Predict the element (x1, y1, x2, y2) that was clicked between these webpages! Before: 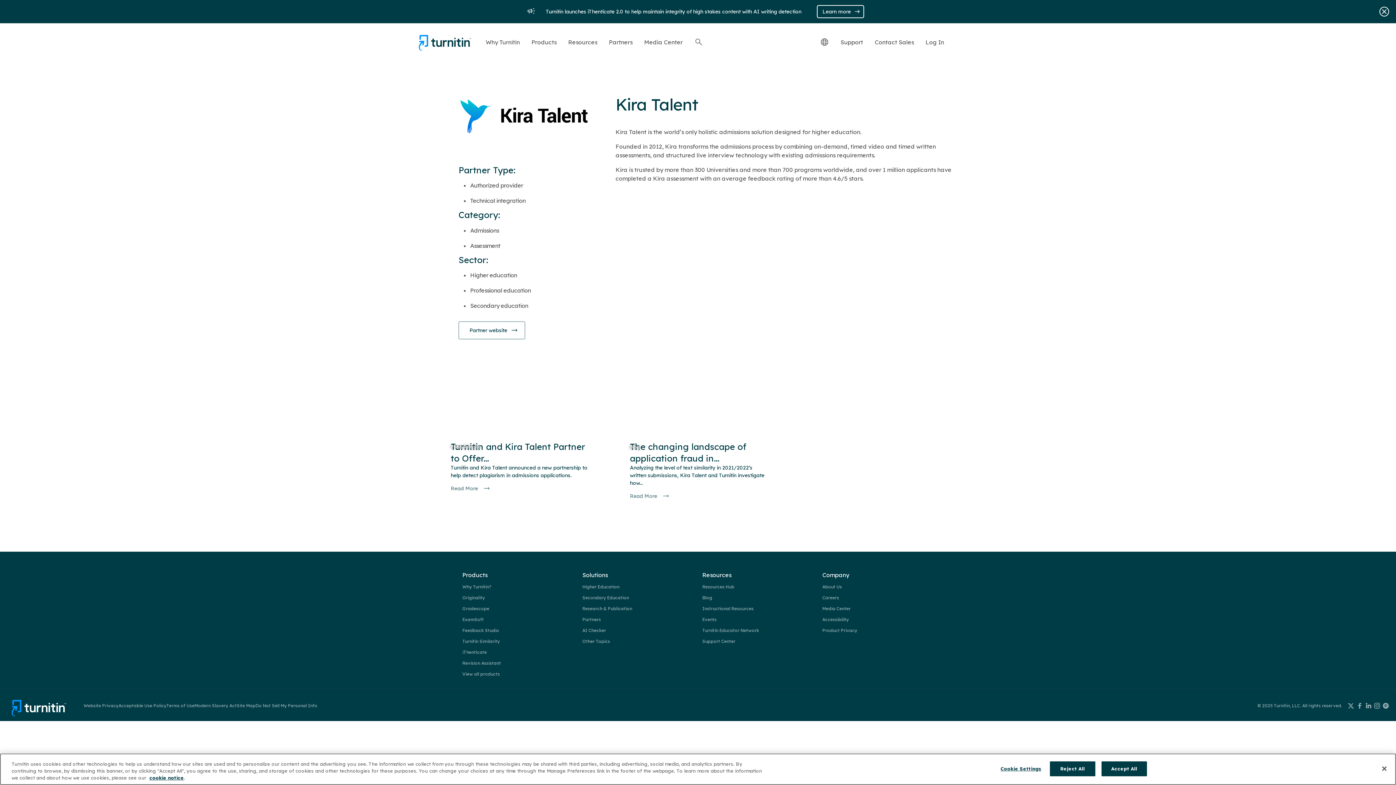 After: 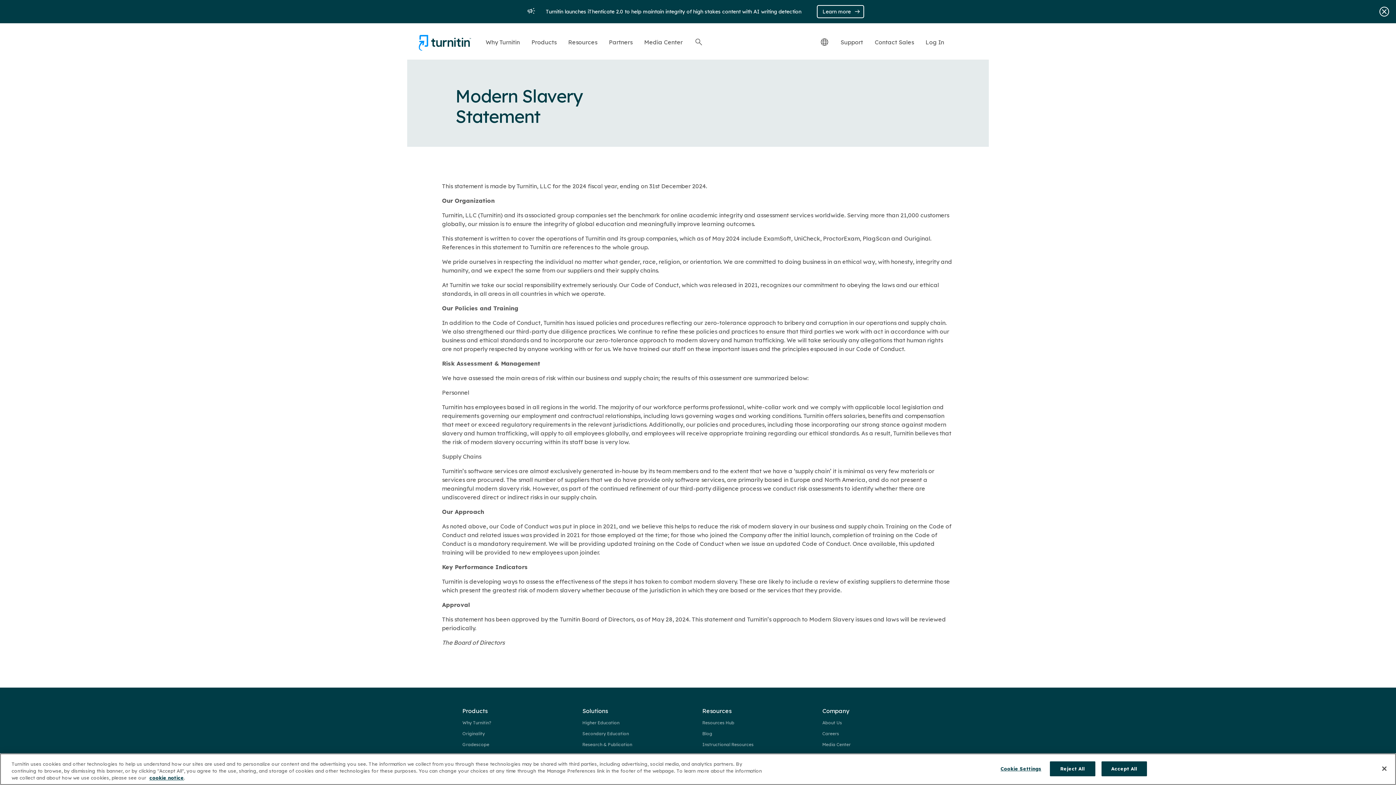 Action: bbox: (194, 703, 236, 708) label: Modern Slavery Act